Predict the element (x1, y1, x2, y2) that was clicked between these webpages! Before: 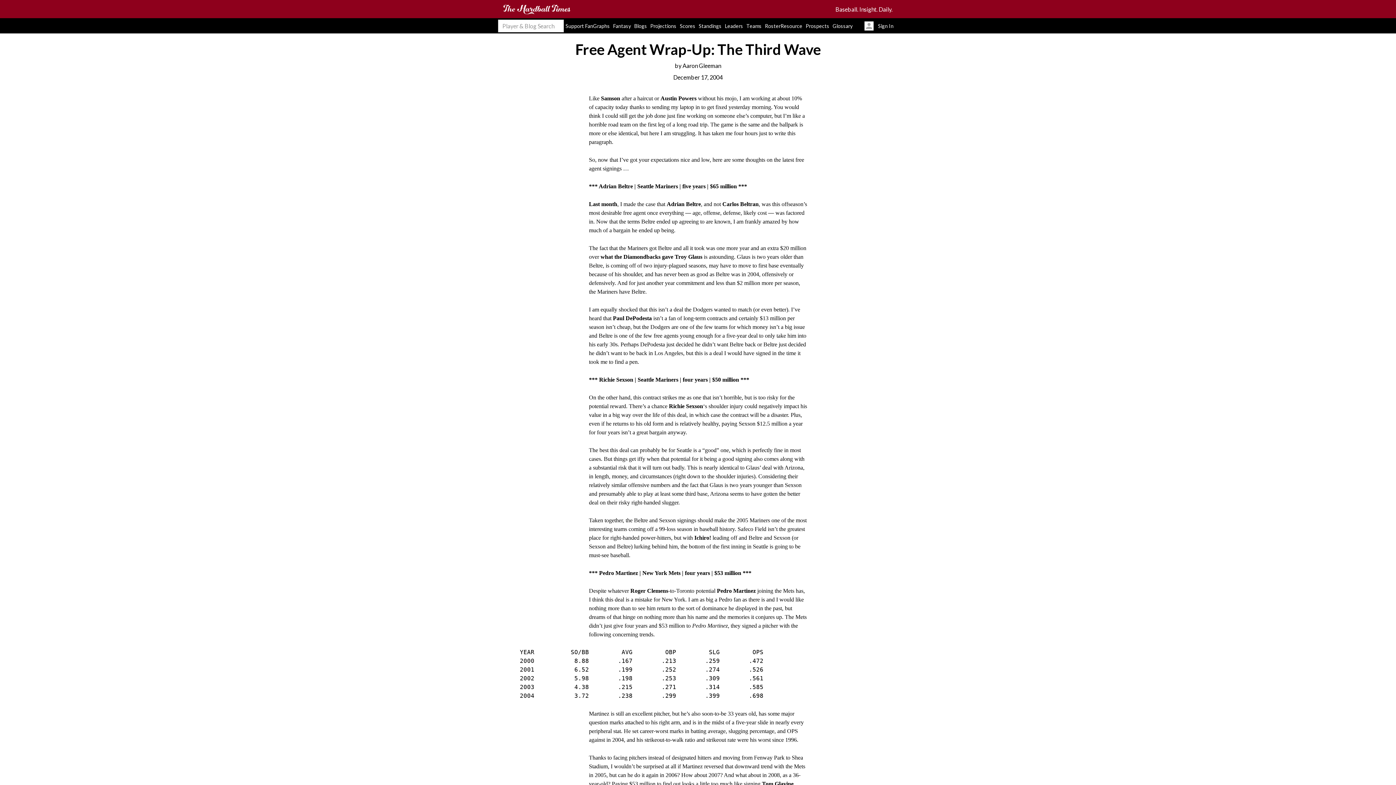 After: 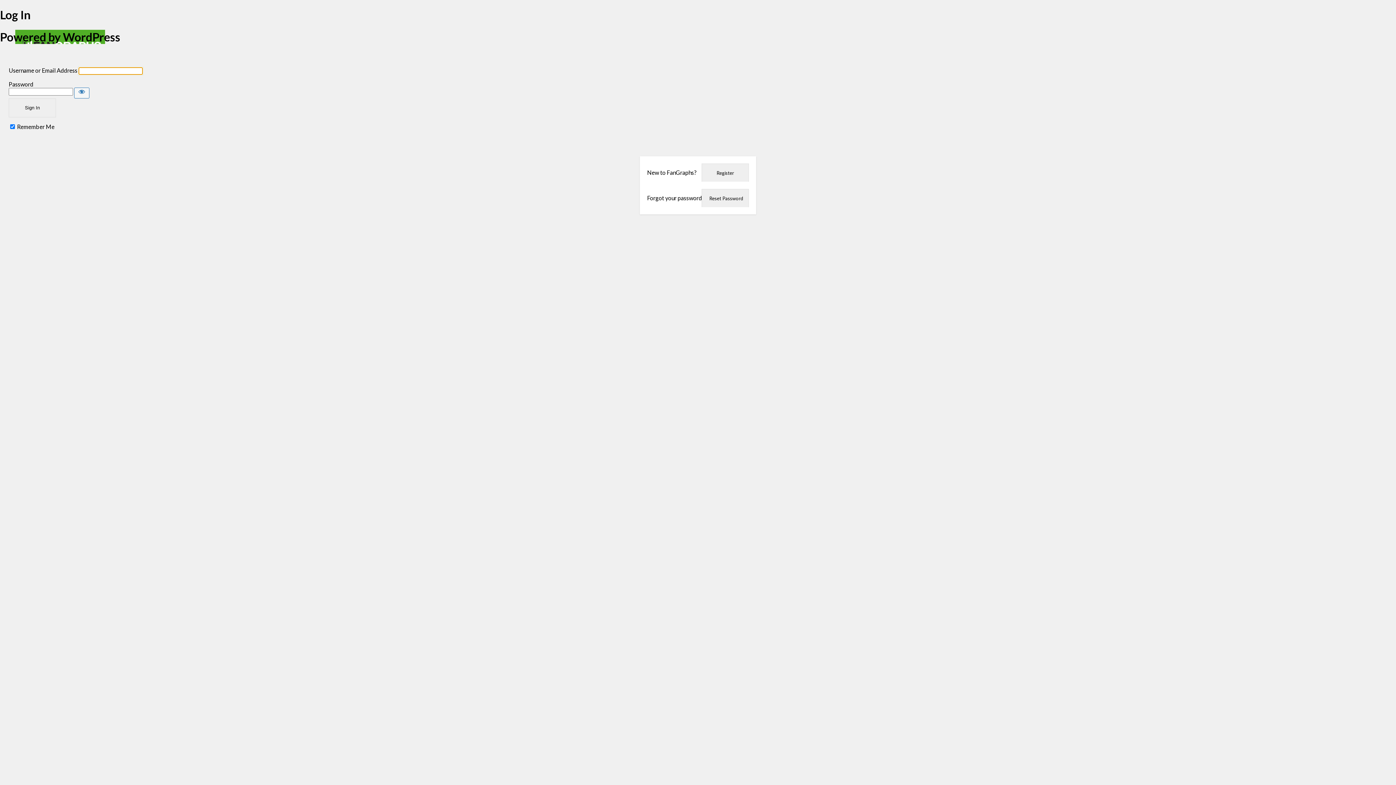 Action: bbox: (857, 18, 898, 33) label: Sign In